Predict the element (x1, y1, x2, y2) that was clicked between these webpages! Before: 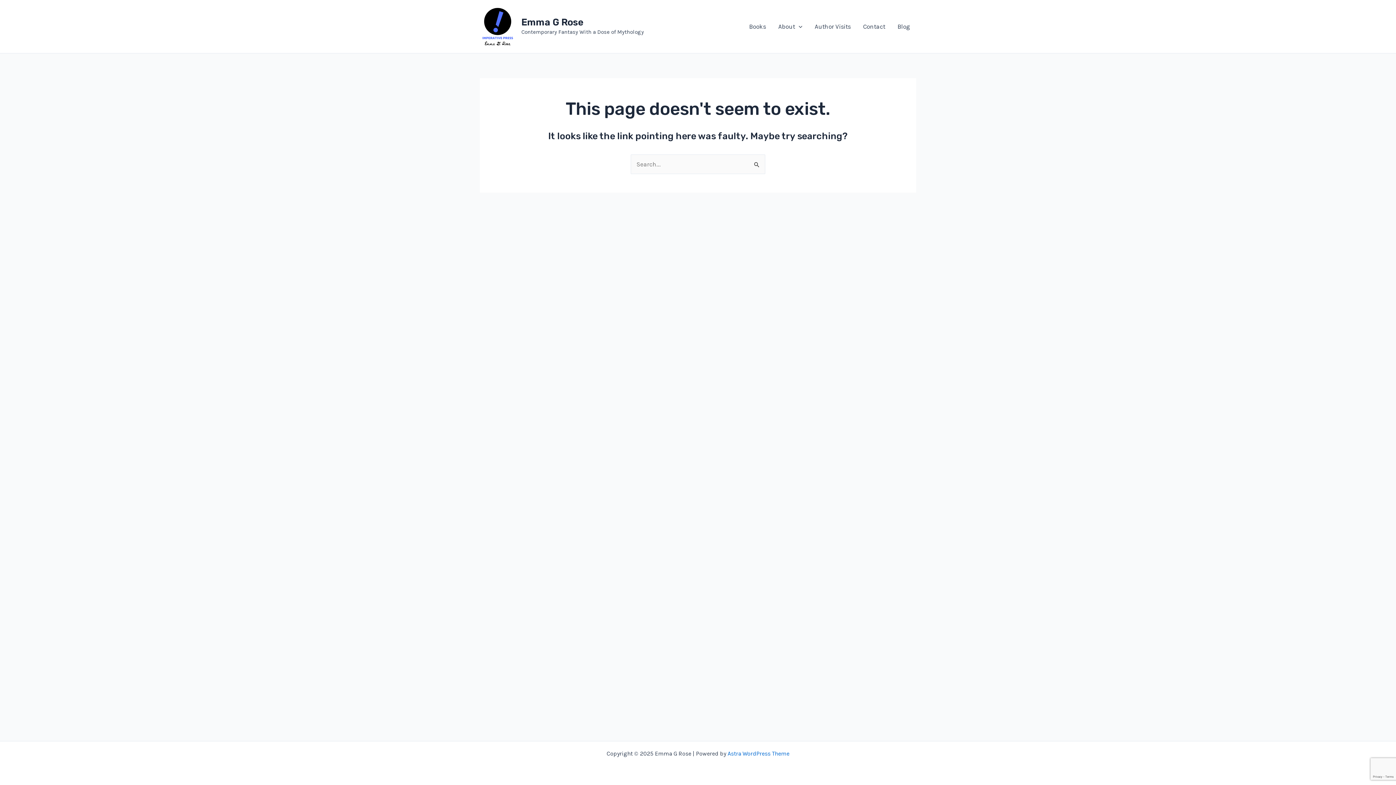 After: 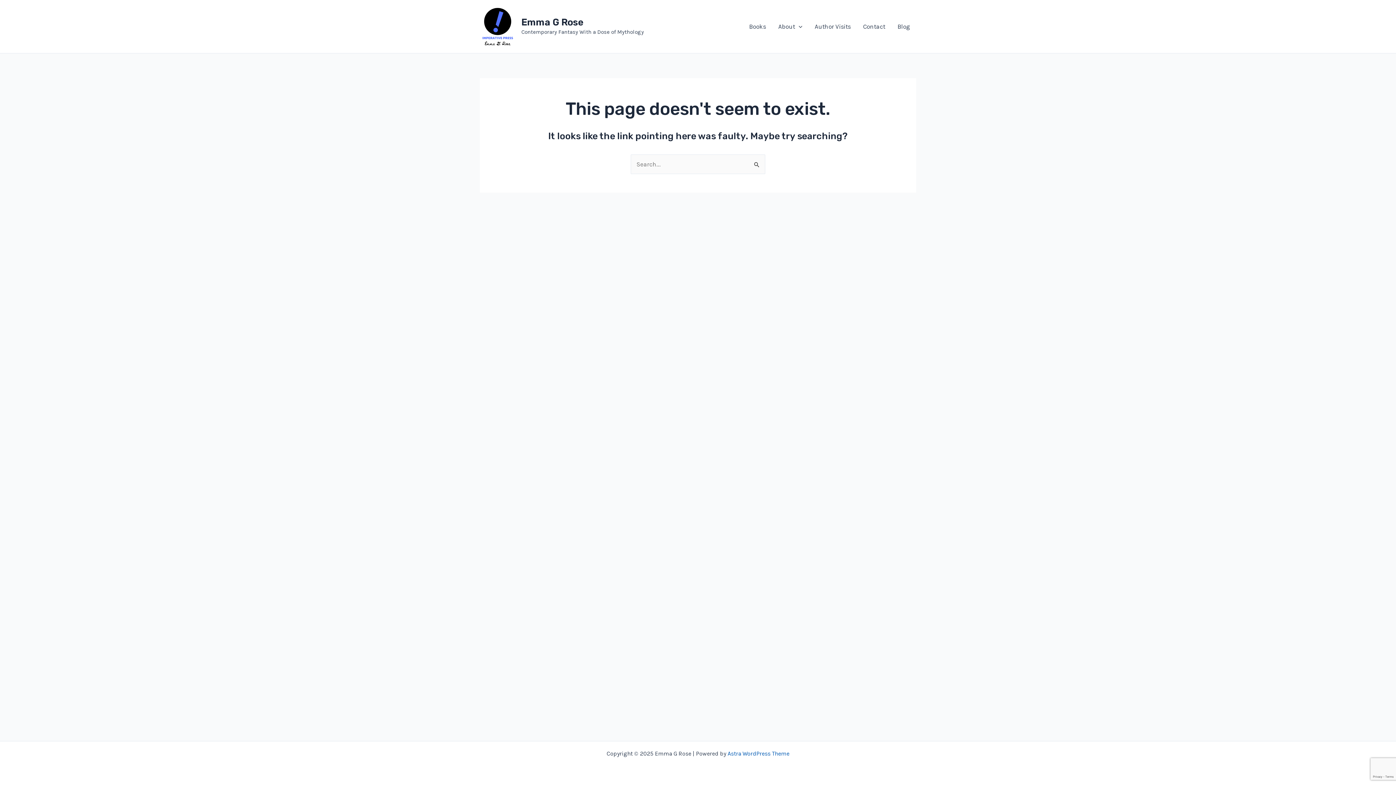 Action: label: Astra WordPress Theme bbox: (727, 750, 789, 757)